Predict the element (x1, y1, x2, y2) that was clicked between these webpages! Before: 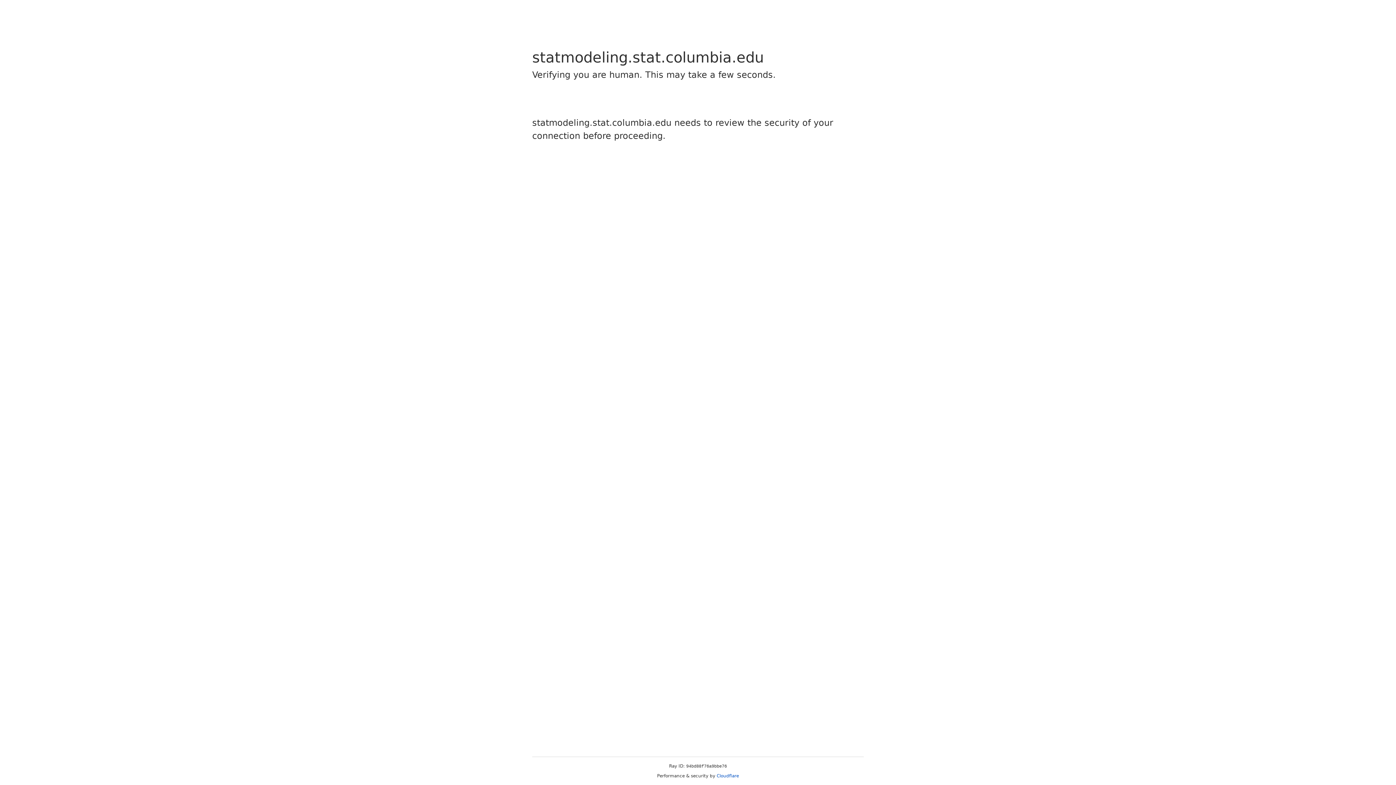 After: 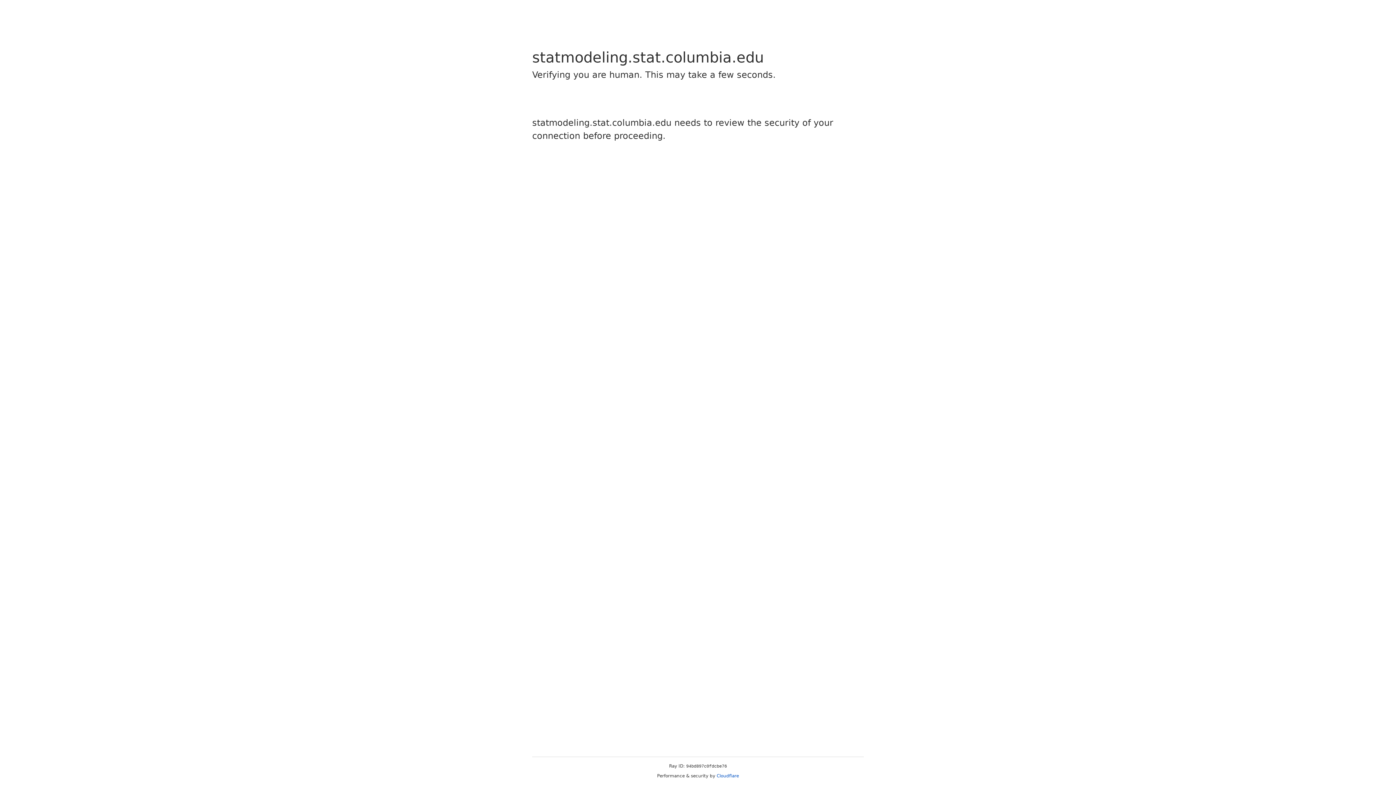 Action: label: Cloudflare bbox: (716, 773, 739, 778)